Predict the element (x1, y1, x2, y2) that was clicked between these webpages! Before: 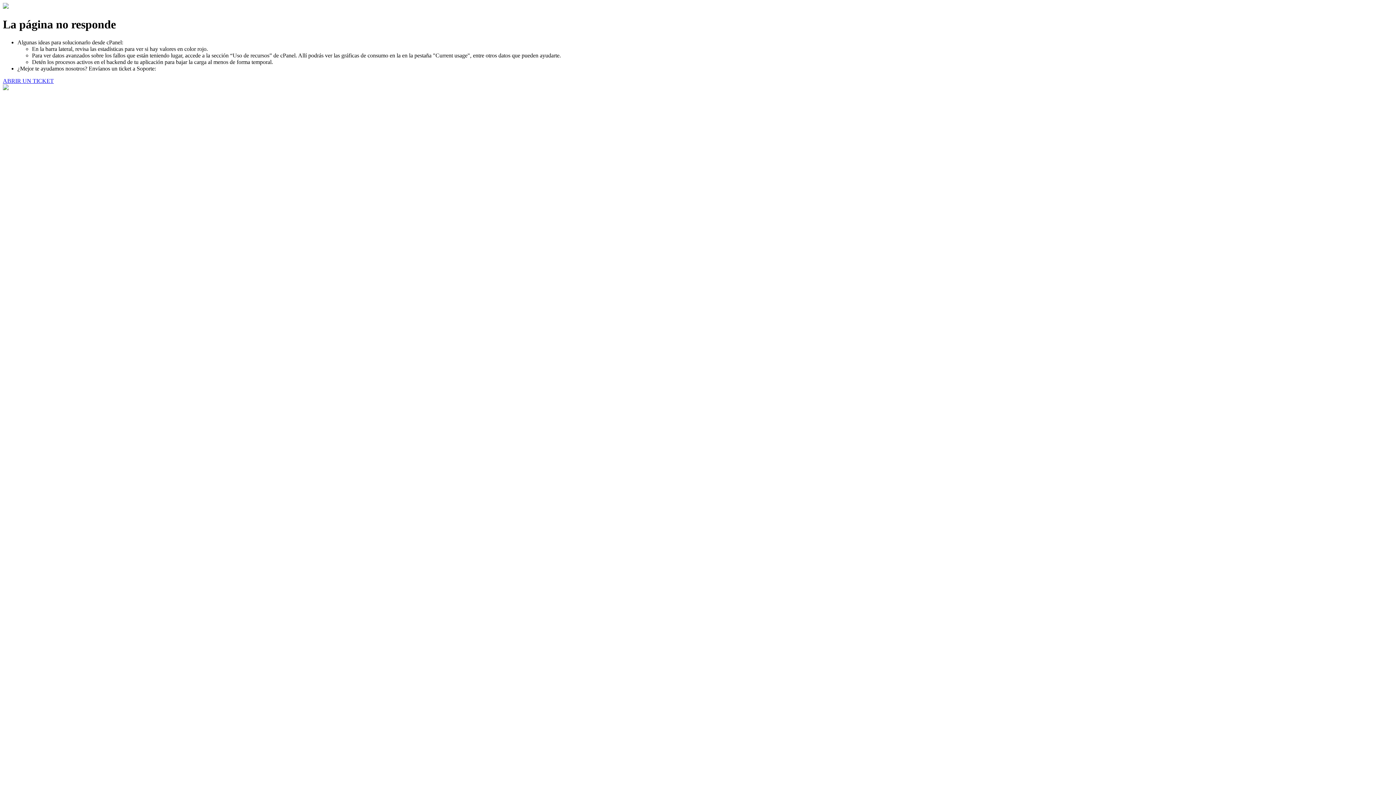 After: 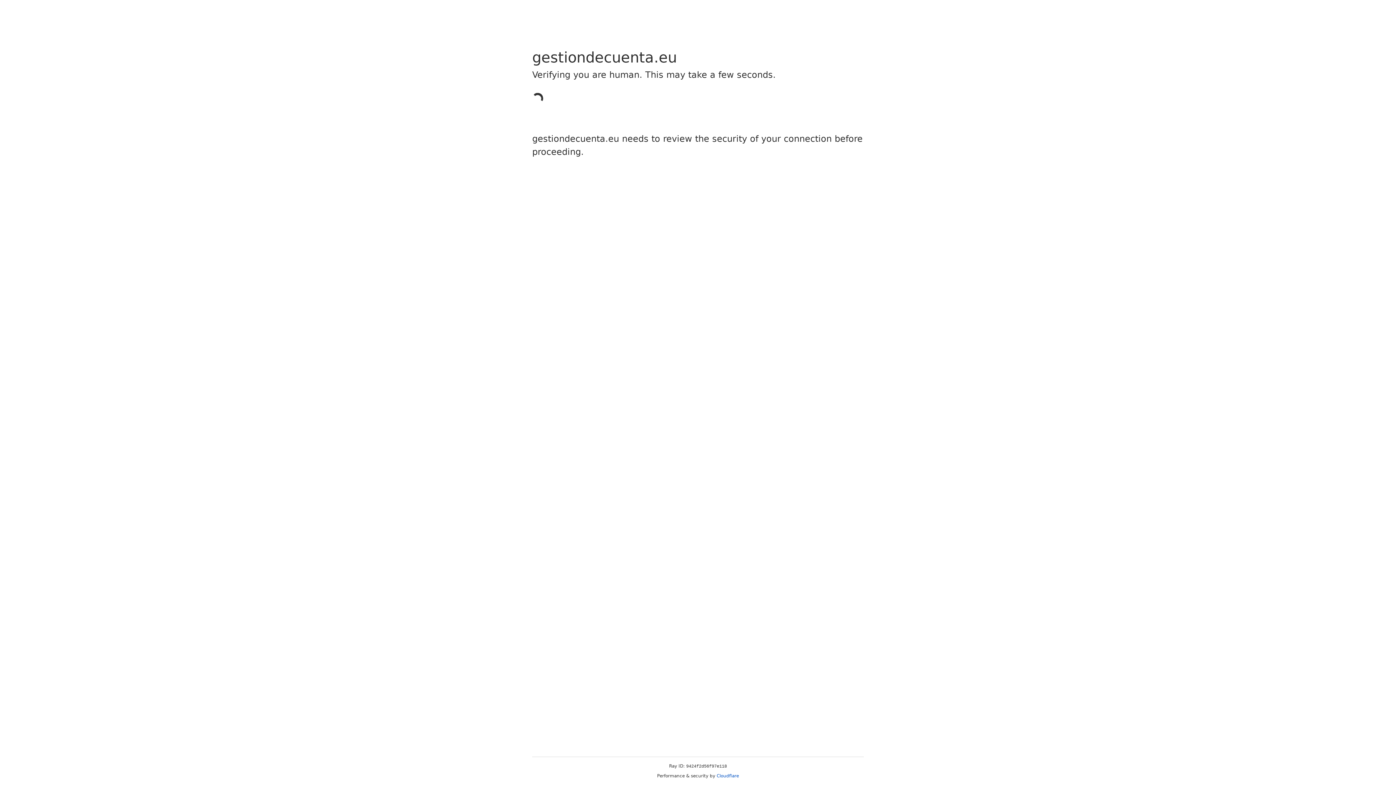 Action: label: ABRIR UN TICKET bbox: (2, 77, 53, 83)